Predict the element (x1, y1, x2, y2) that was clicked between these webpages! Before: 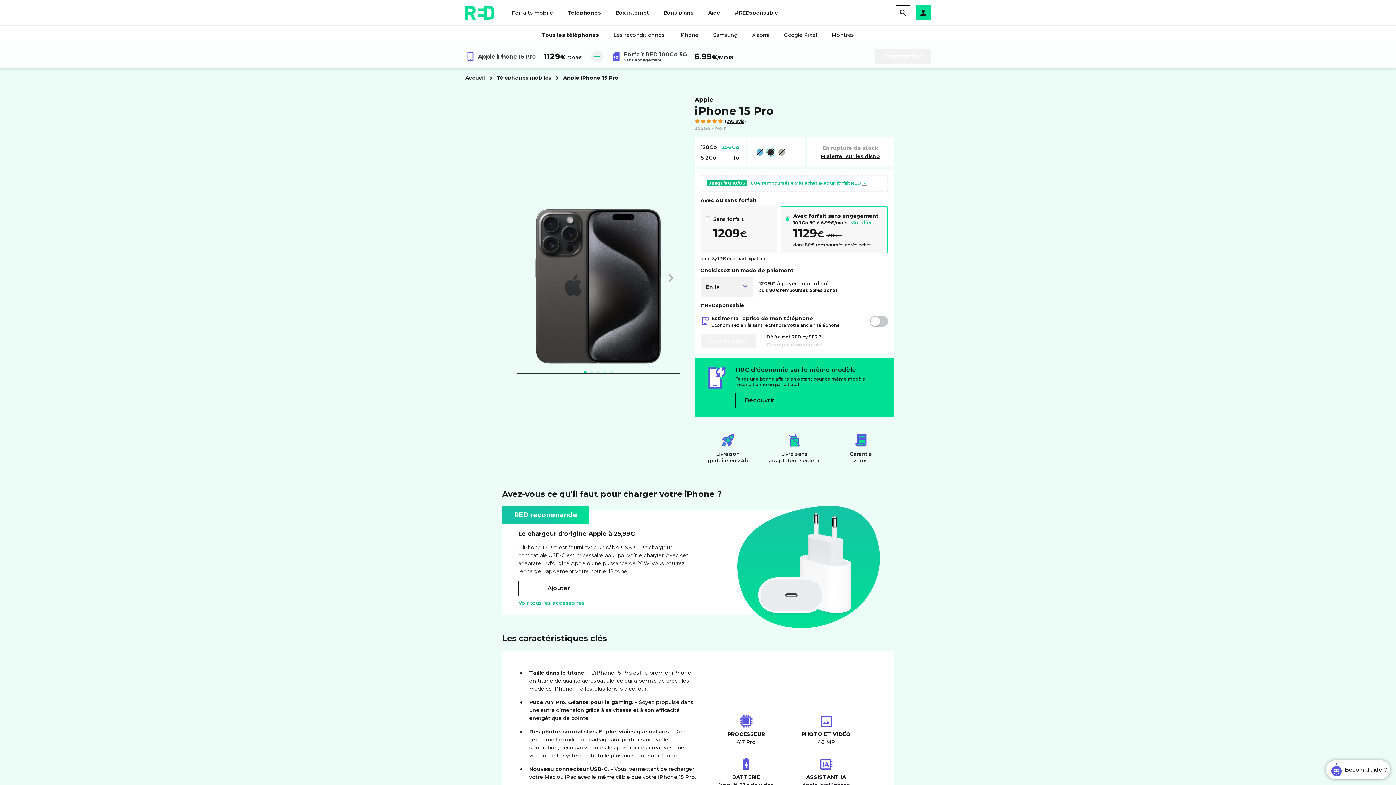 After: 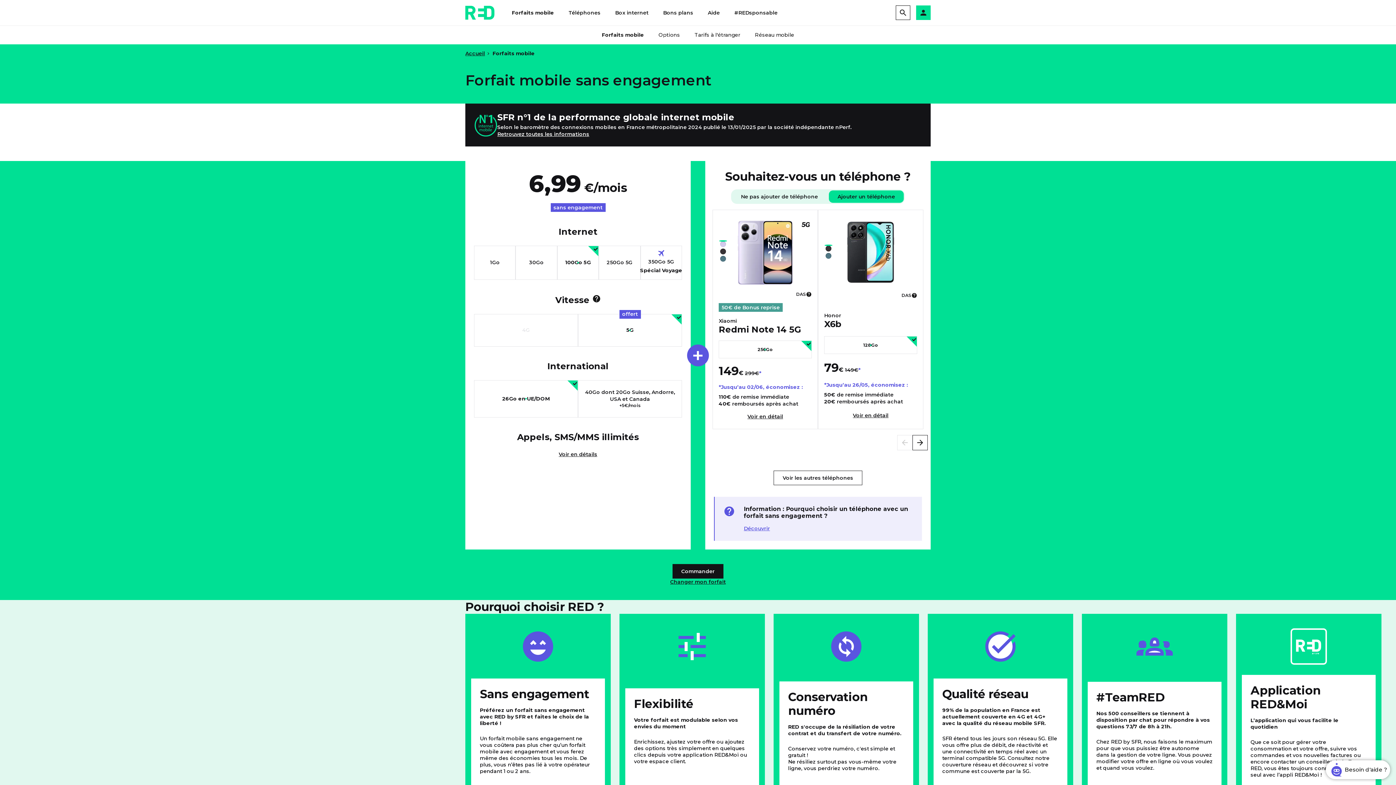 Action: bbox: (509, 5, 556, 20) label: Forfaits mobile